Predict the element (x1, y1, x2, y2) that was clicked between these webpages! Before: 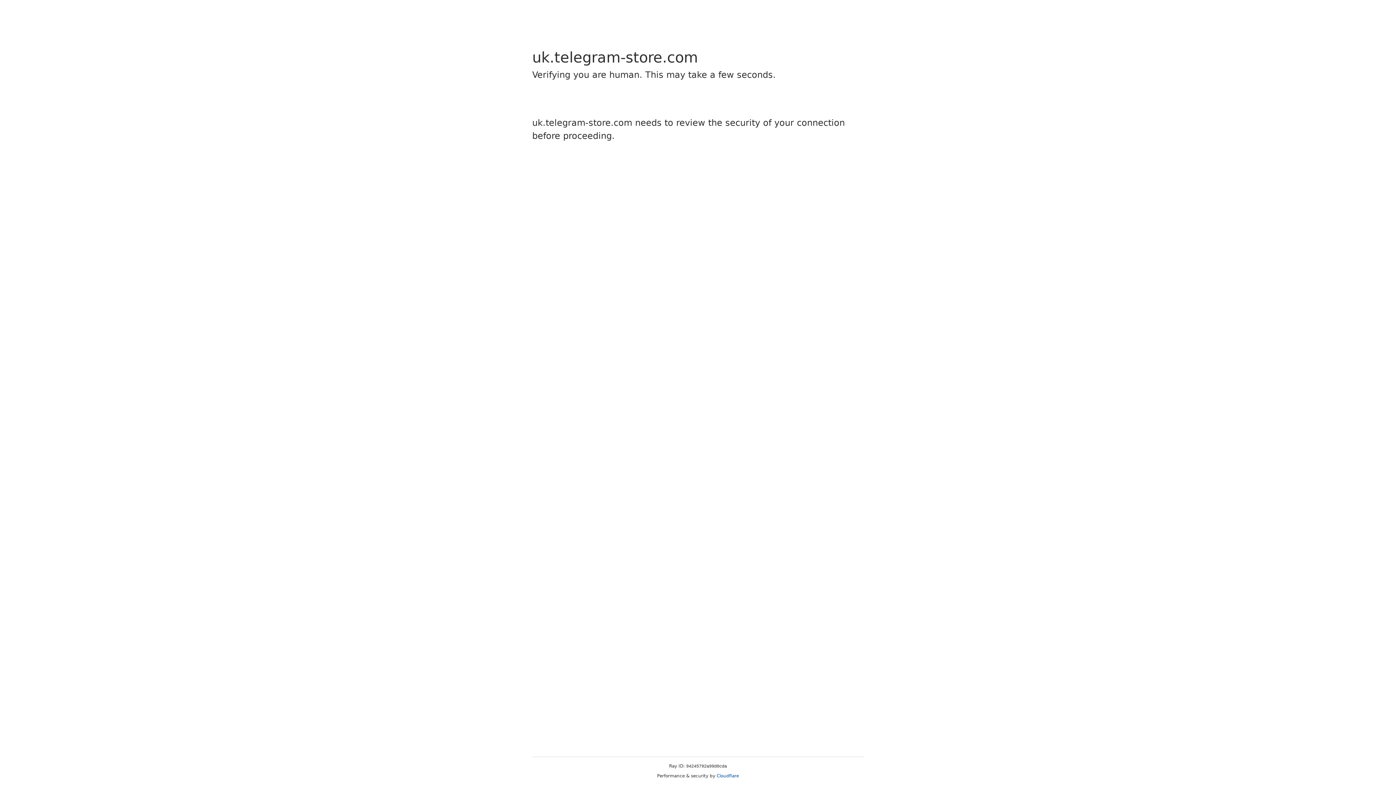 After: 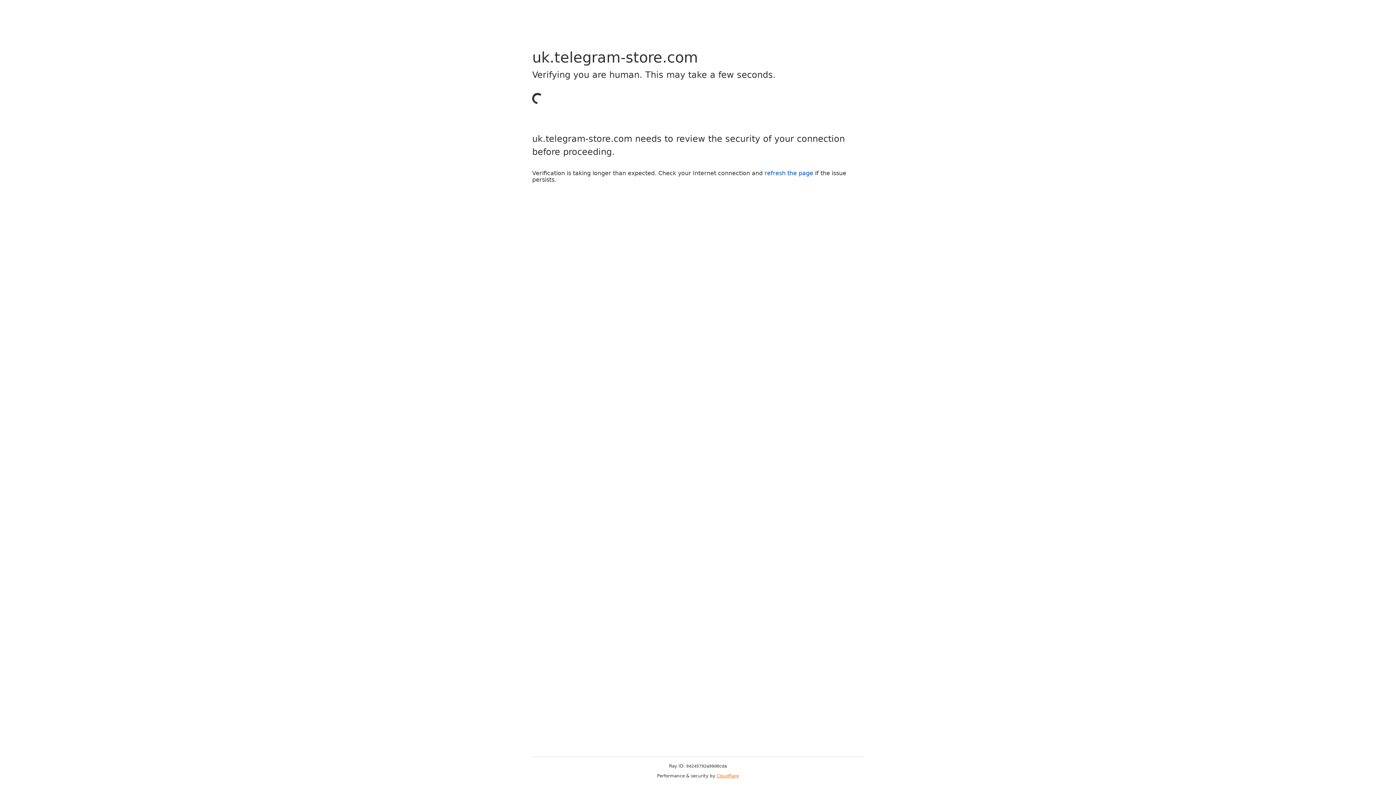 Action: bbox: (716, 773, 739, 778) label: Cloudflare